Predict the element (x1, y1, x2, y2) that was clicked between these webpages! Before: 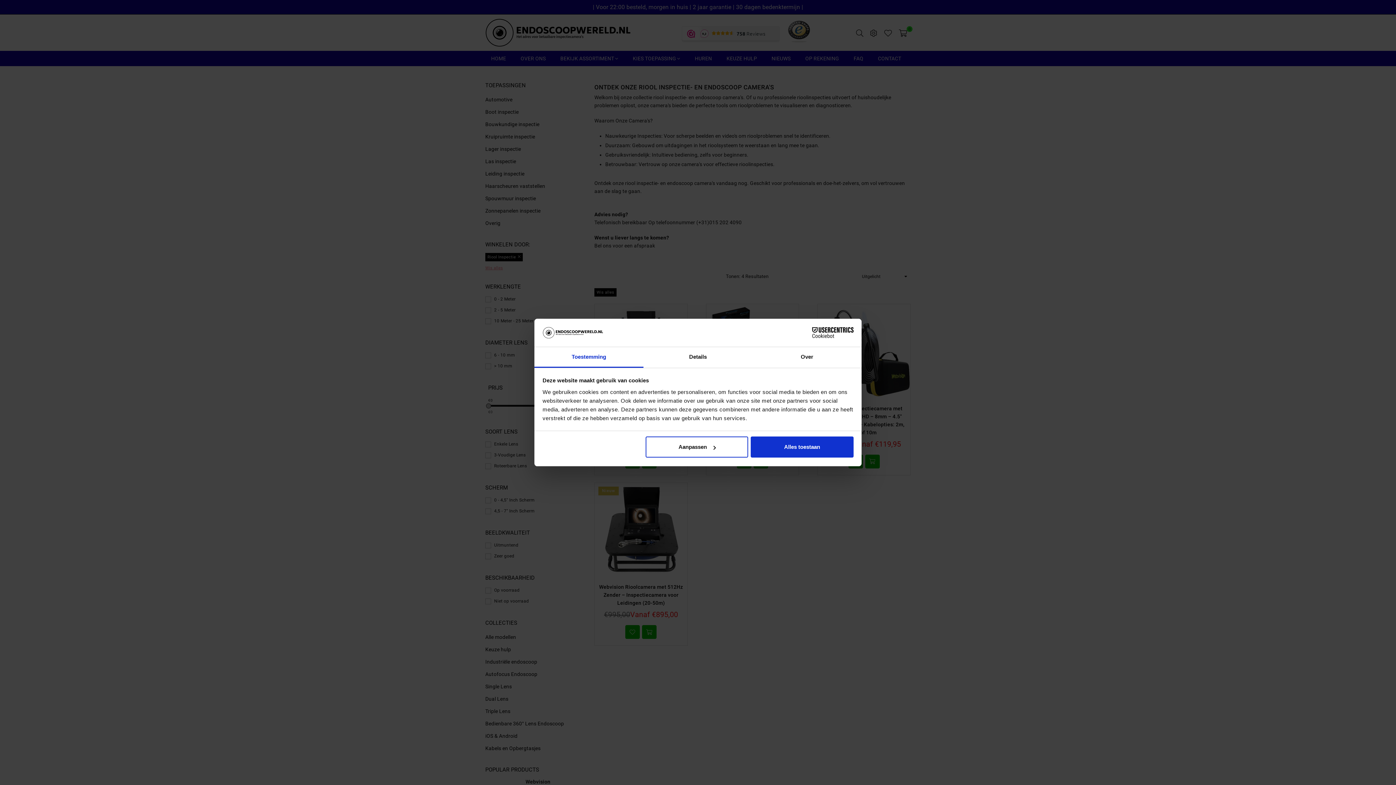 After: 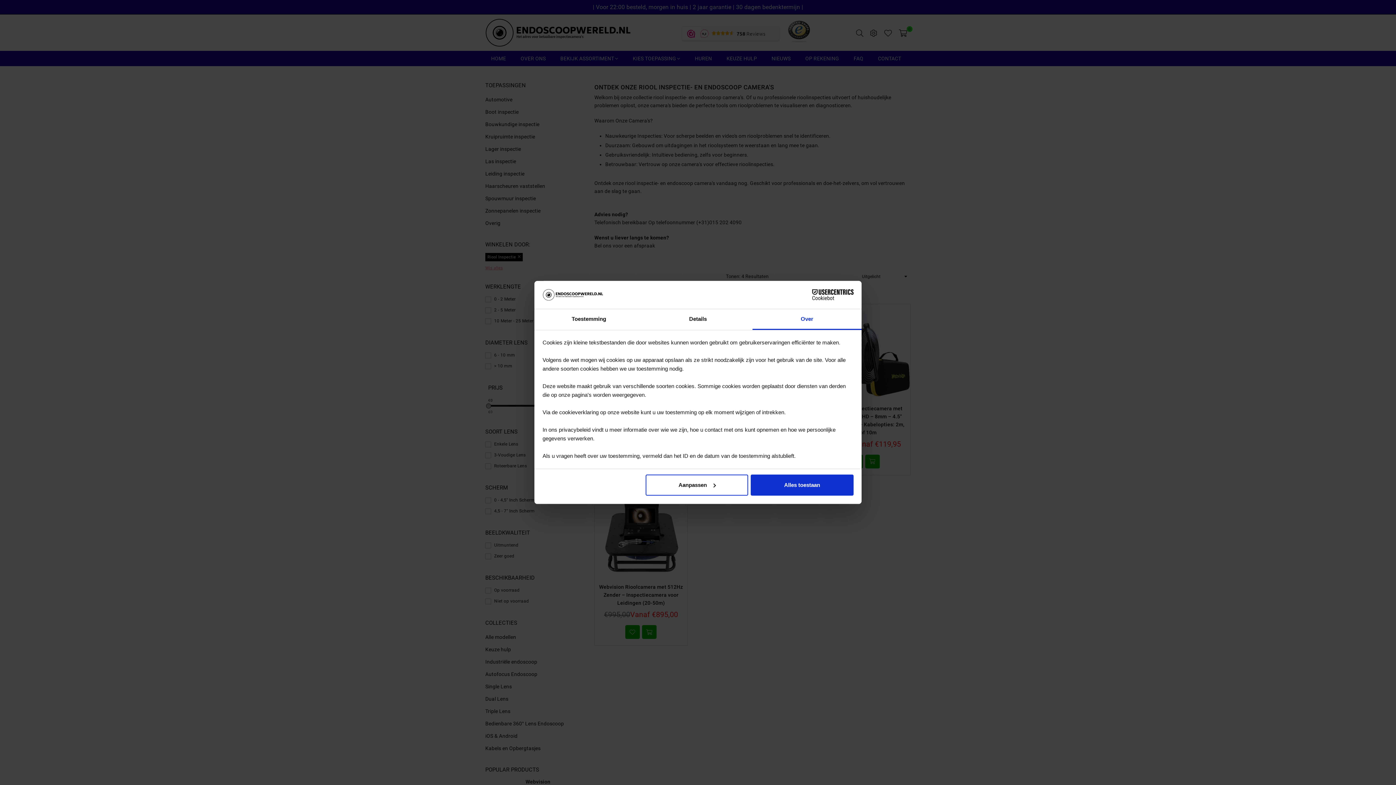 Action: bbox: (752, 347, 861, 367) label: Over